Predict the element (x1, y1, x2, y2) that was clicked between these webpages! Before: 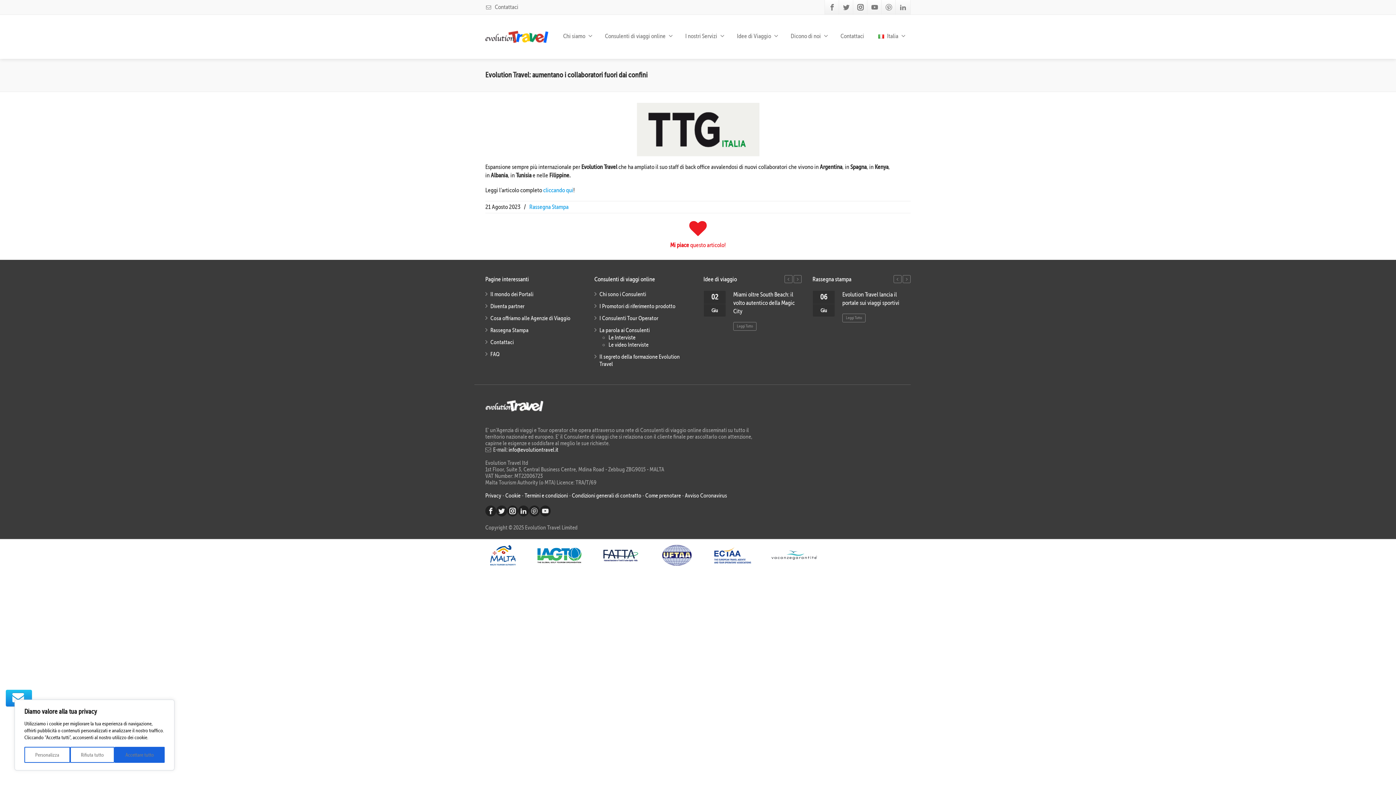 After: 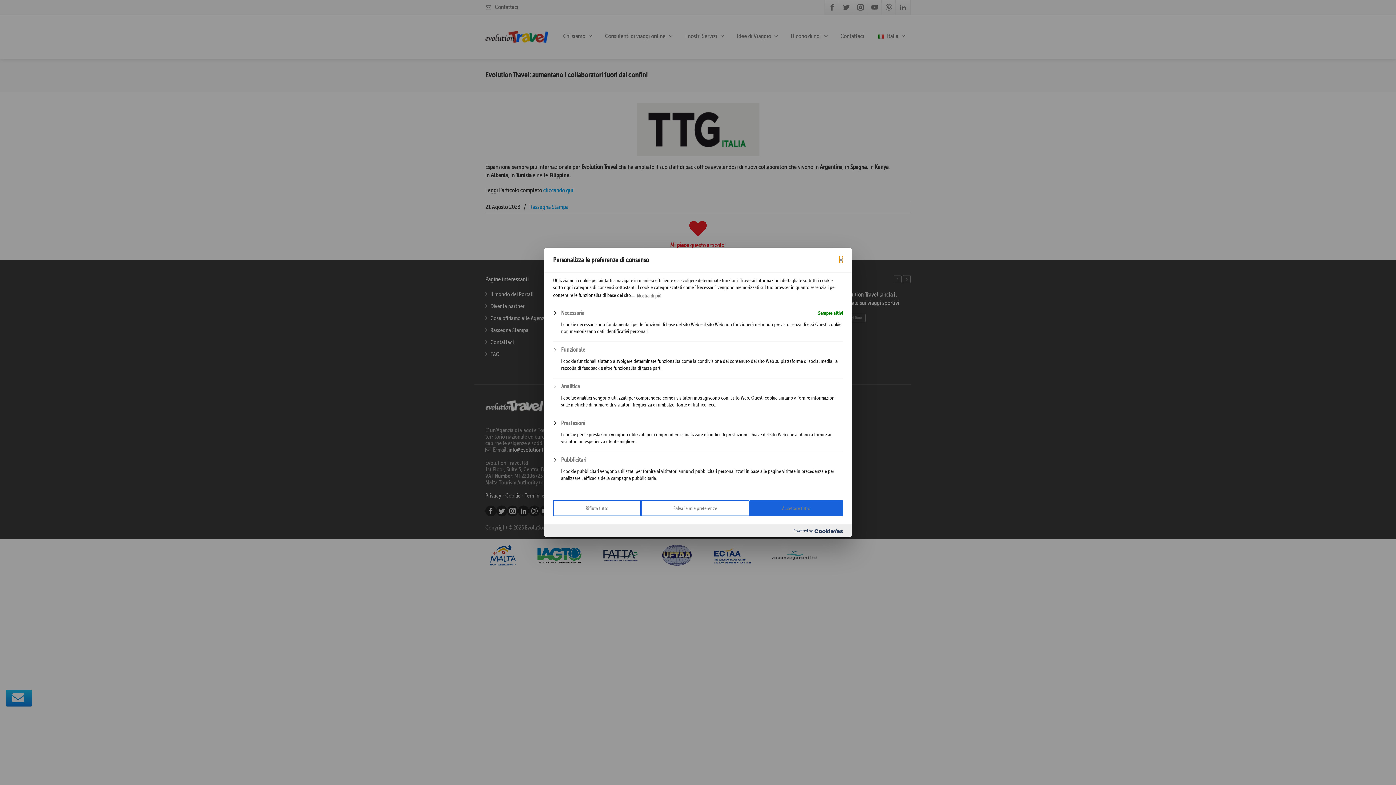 Action: bbox: (24, 747, 70, 763) label: Personalizza